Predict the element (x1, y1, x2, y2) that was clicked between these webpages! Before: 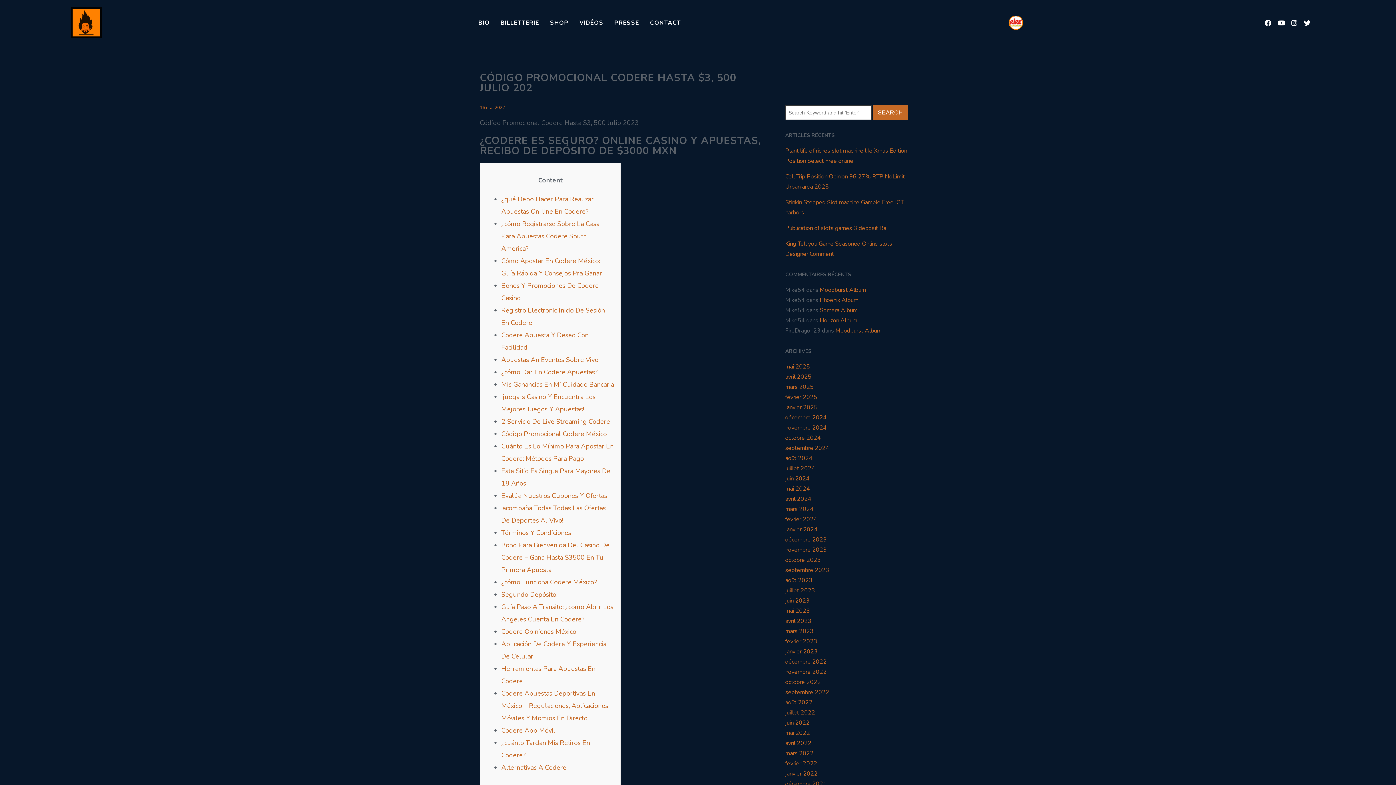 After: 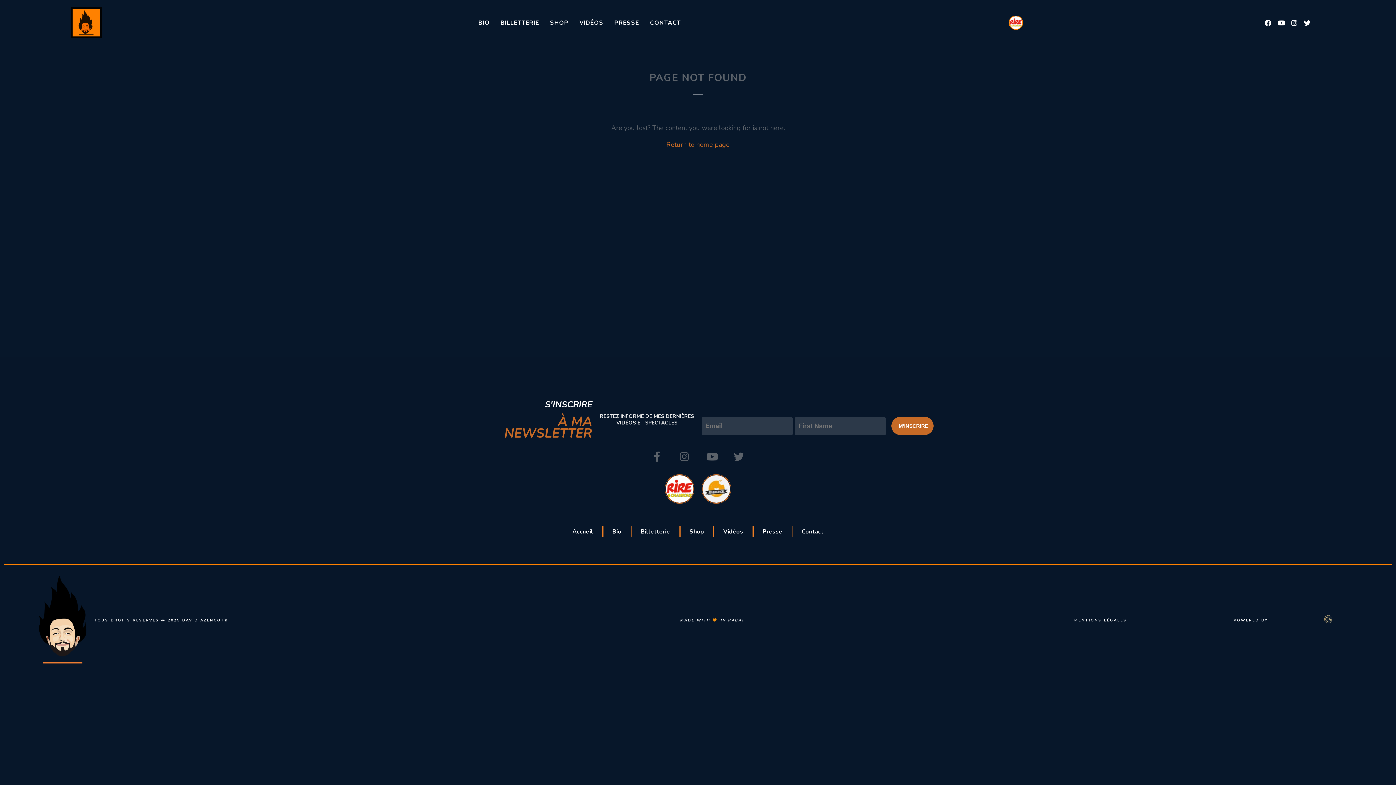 Action: label: Somera Album bbox: (820, 306, 857, 314)